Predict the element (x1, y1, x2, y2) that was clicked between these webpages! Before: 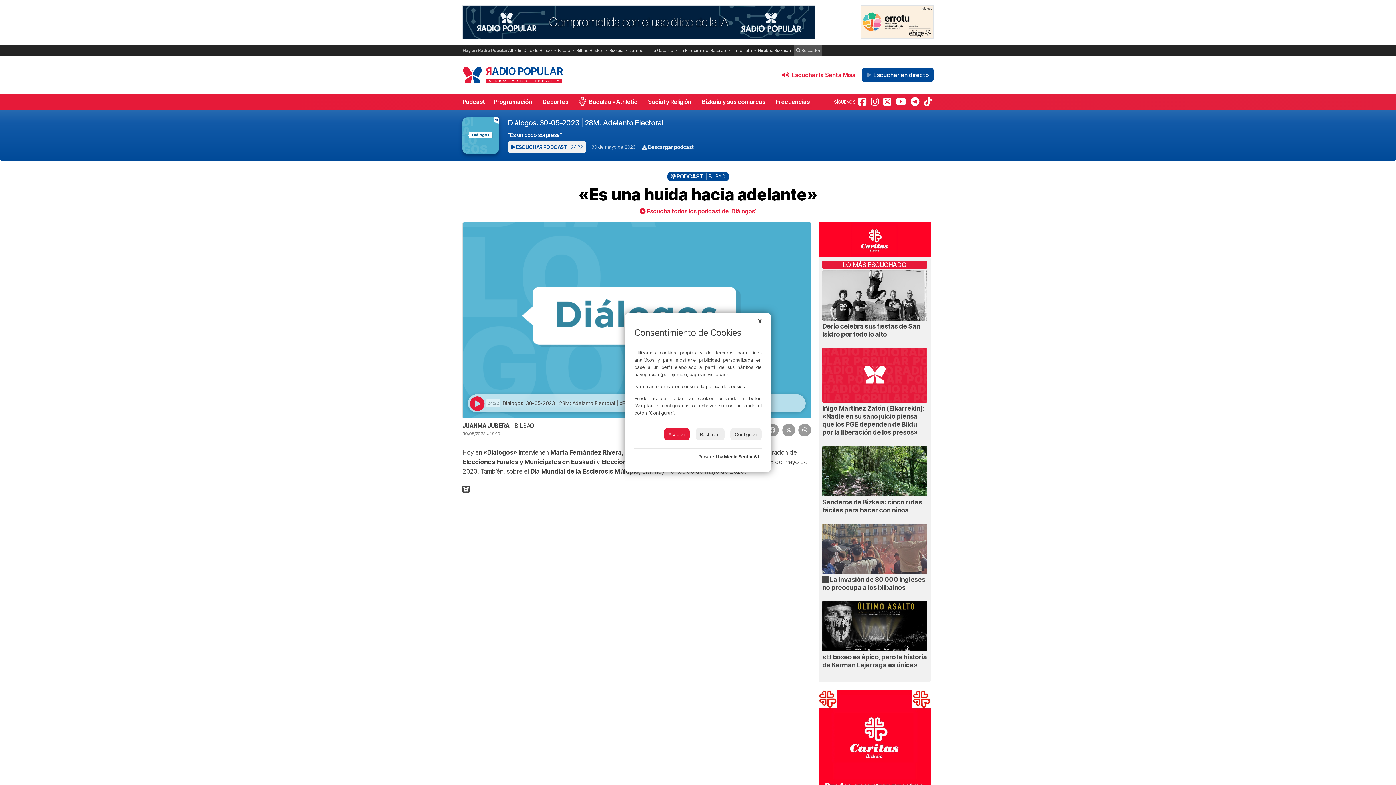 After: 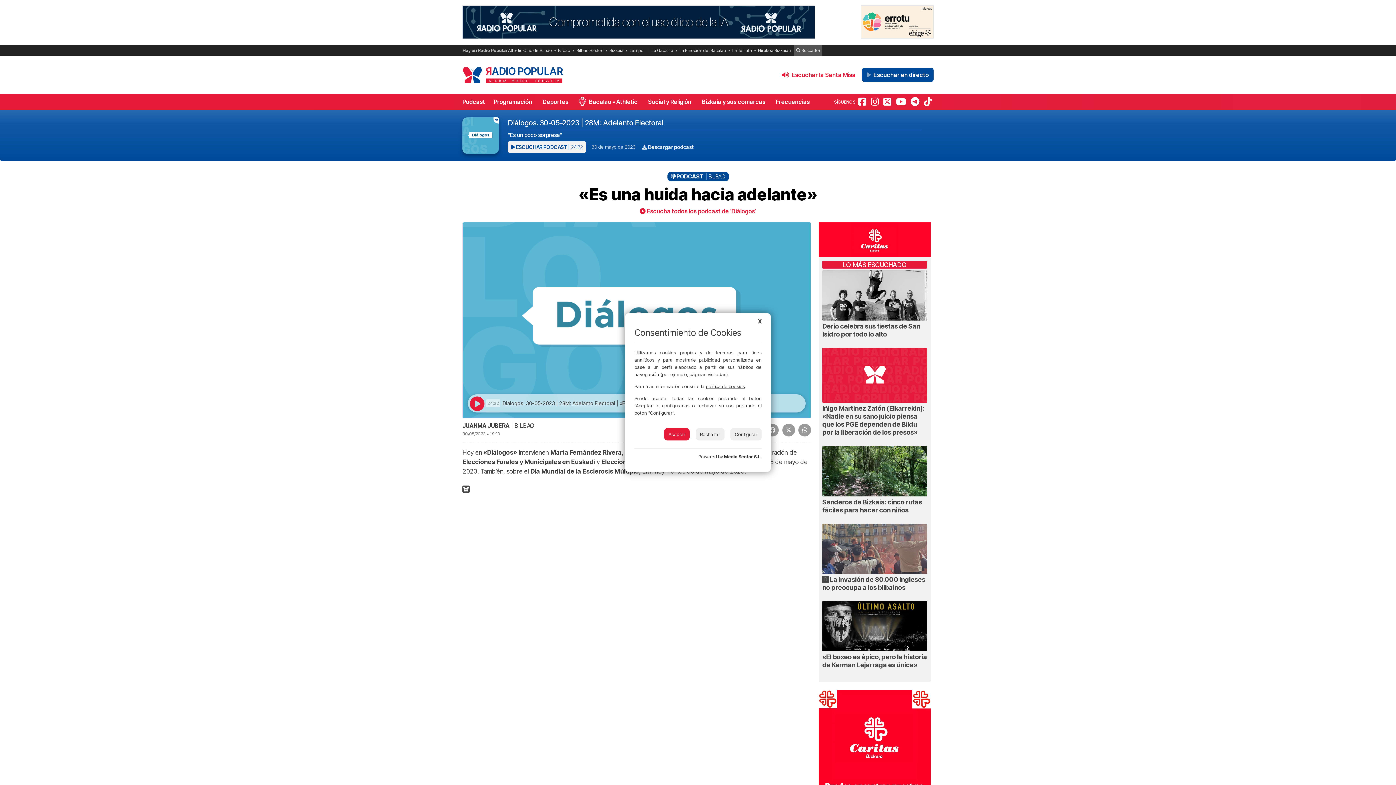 Action: bbox: (706, 383, 745, 389) label: política de cookies